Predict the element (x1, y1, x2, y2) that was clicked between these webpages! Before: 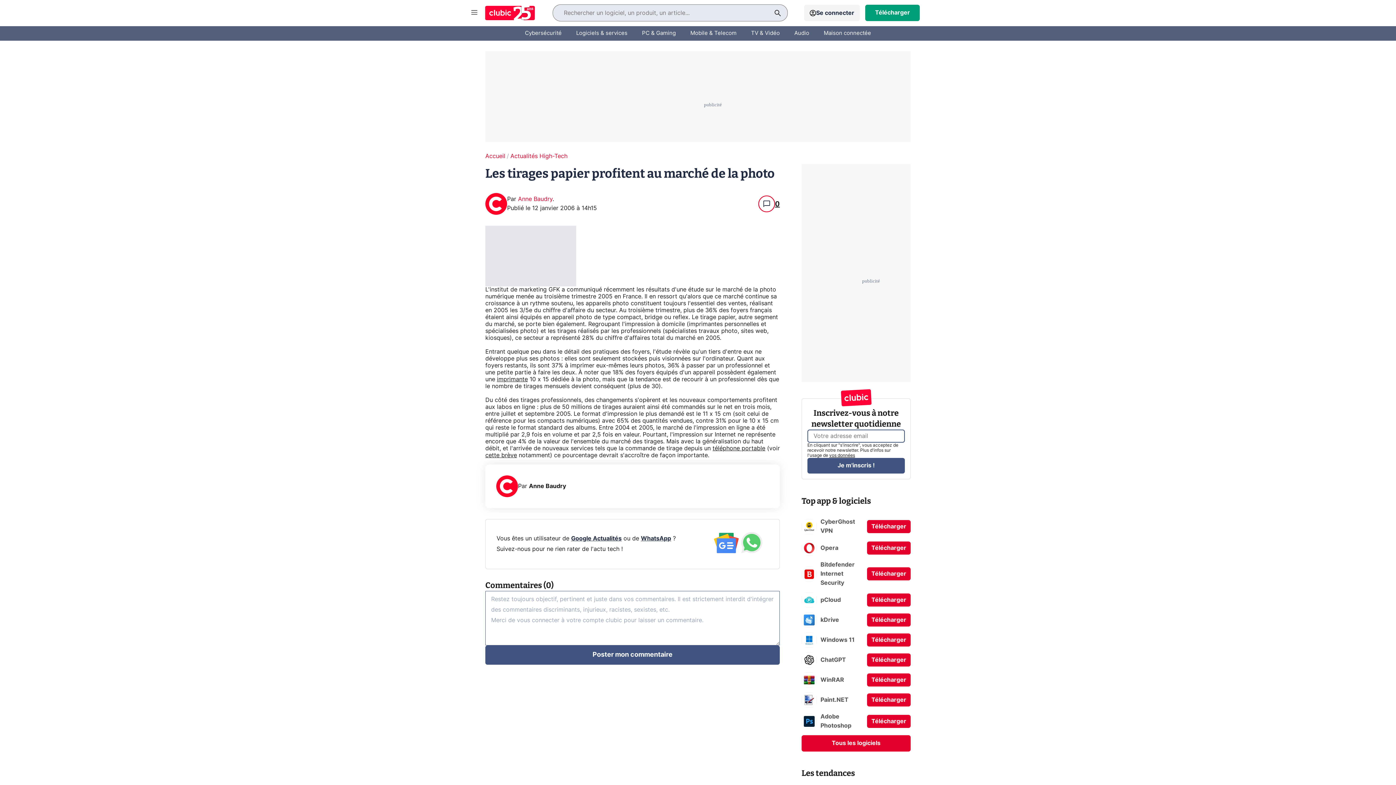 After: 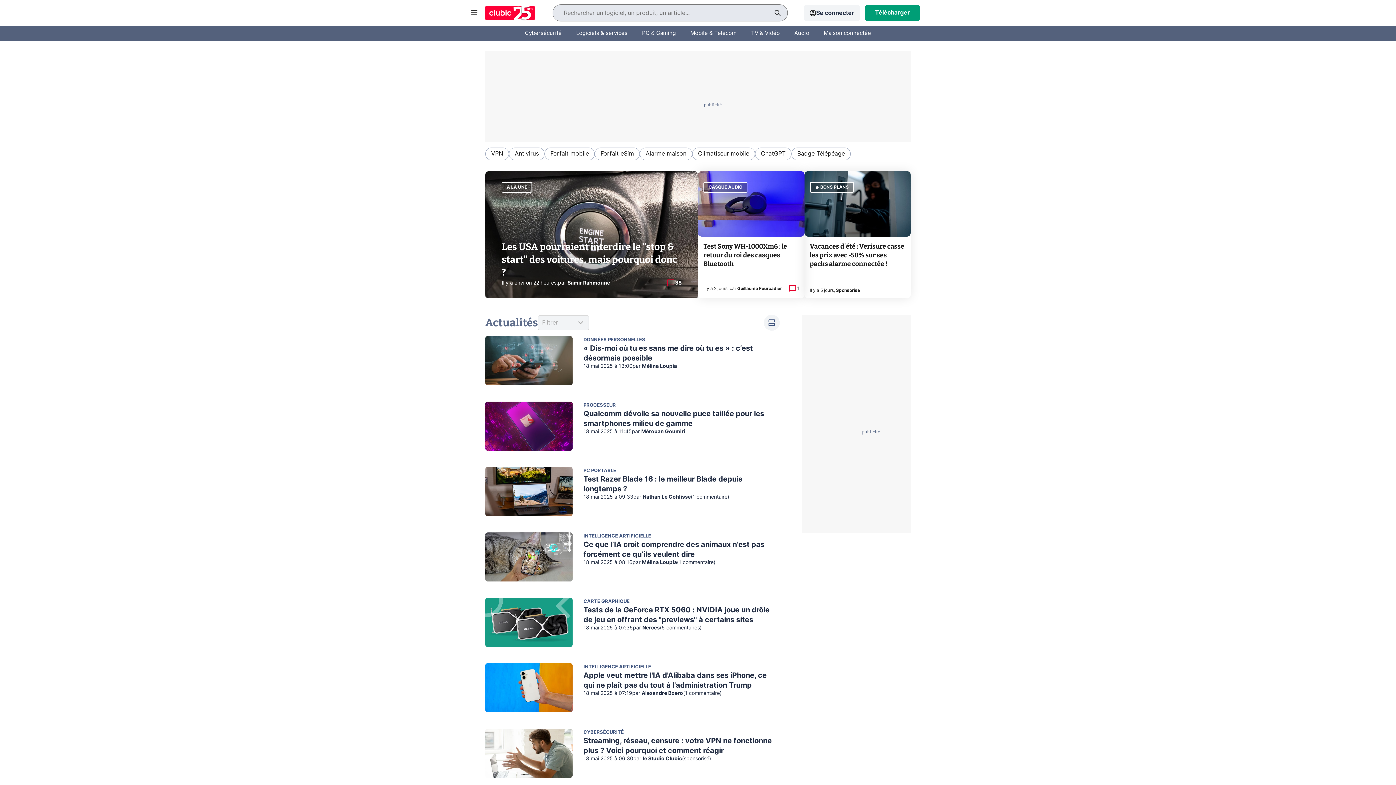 Action: label: Accueil bbox: (485, 153, 505, 159)